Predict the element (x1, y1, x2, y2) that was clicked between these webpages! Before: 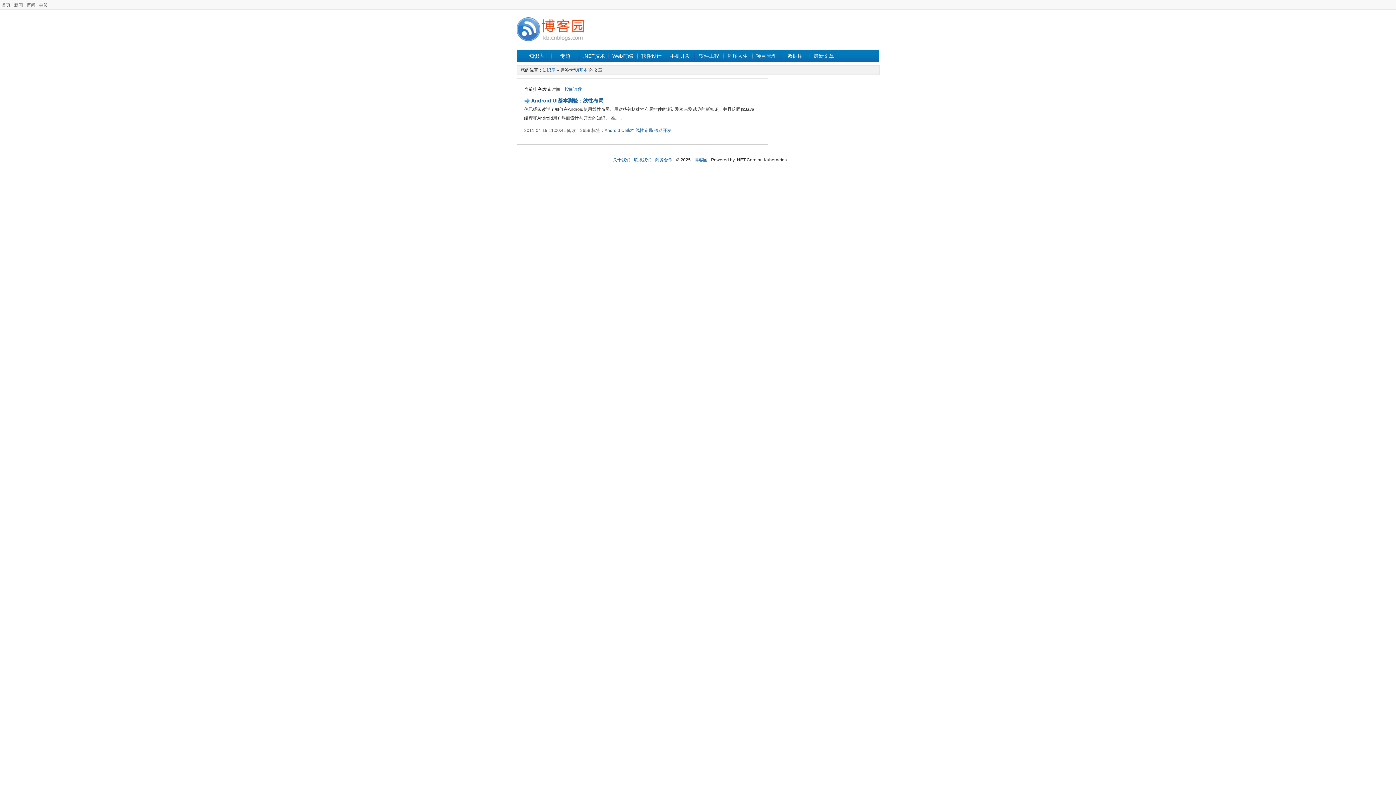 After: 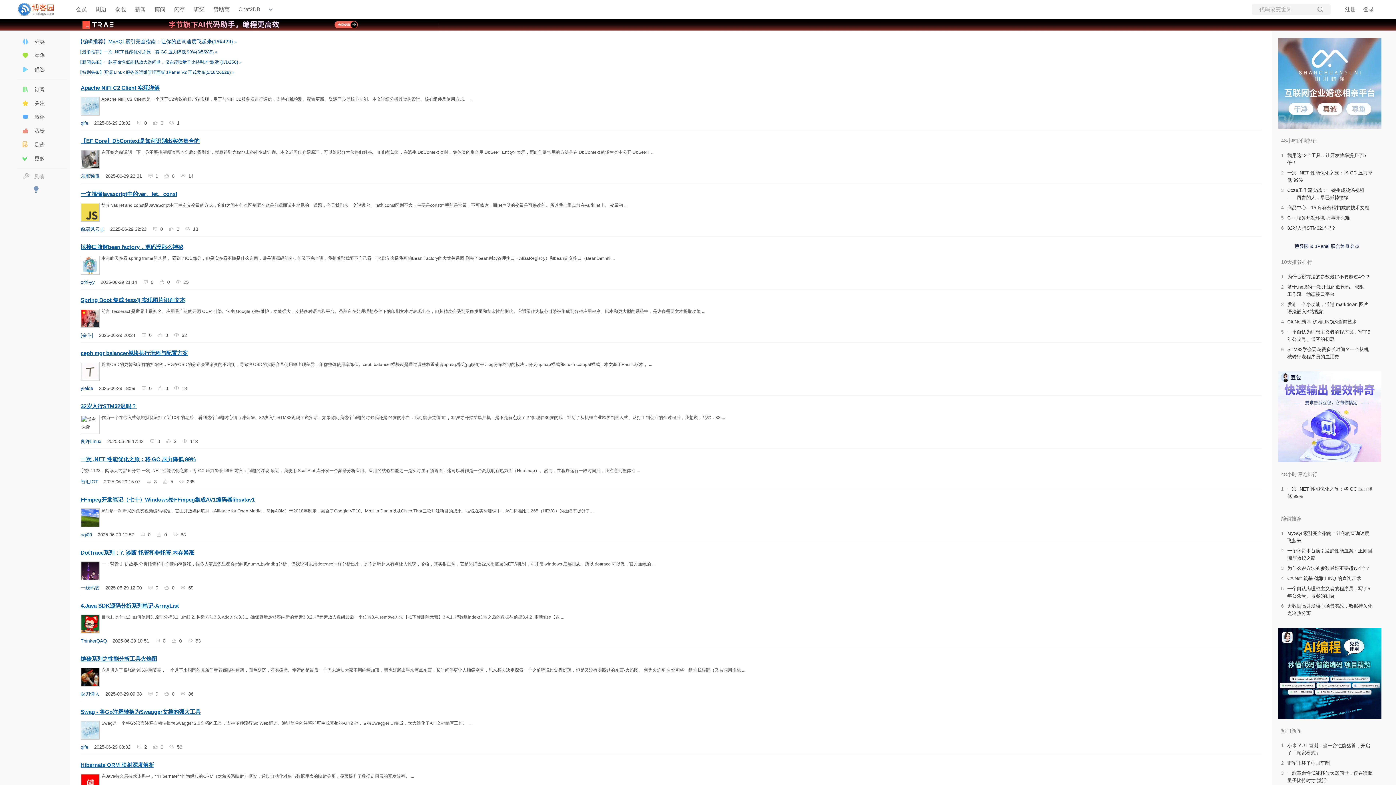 Action: label: 首页 bbox: (1, 2, 10, 7)